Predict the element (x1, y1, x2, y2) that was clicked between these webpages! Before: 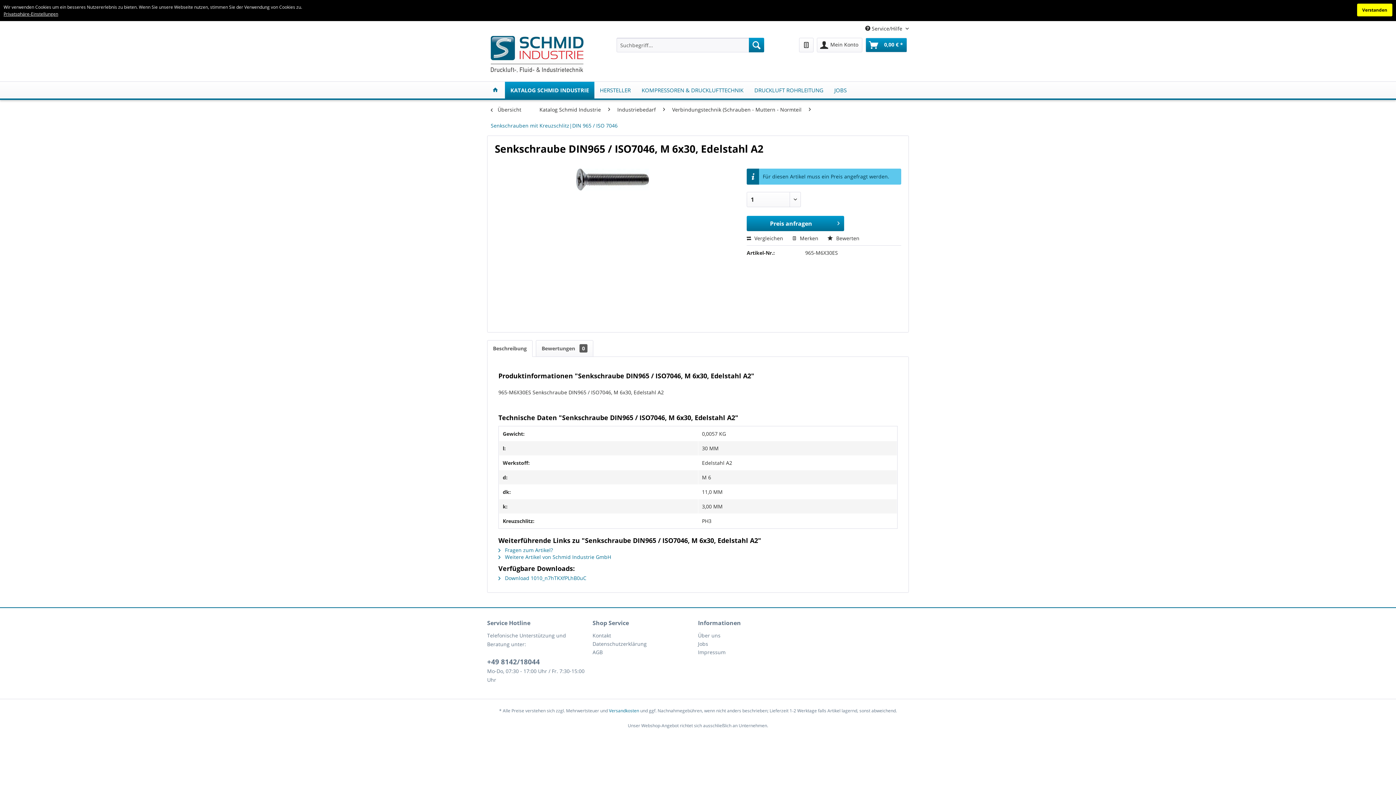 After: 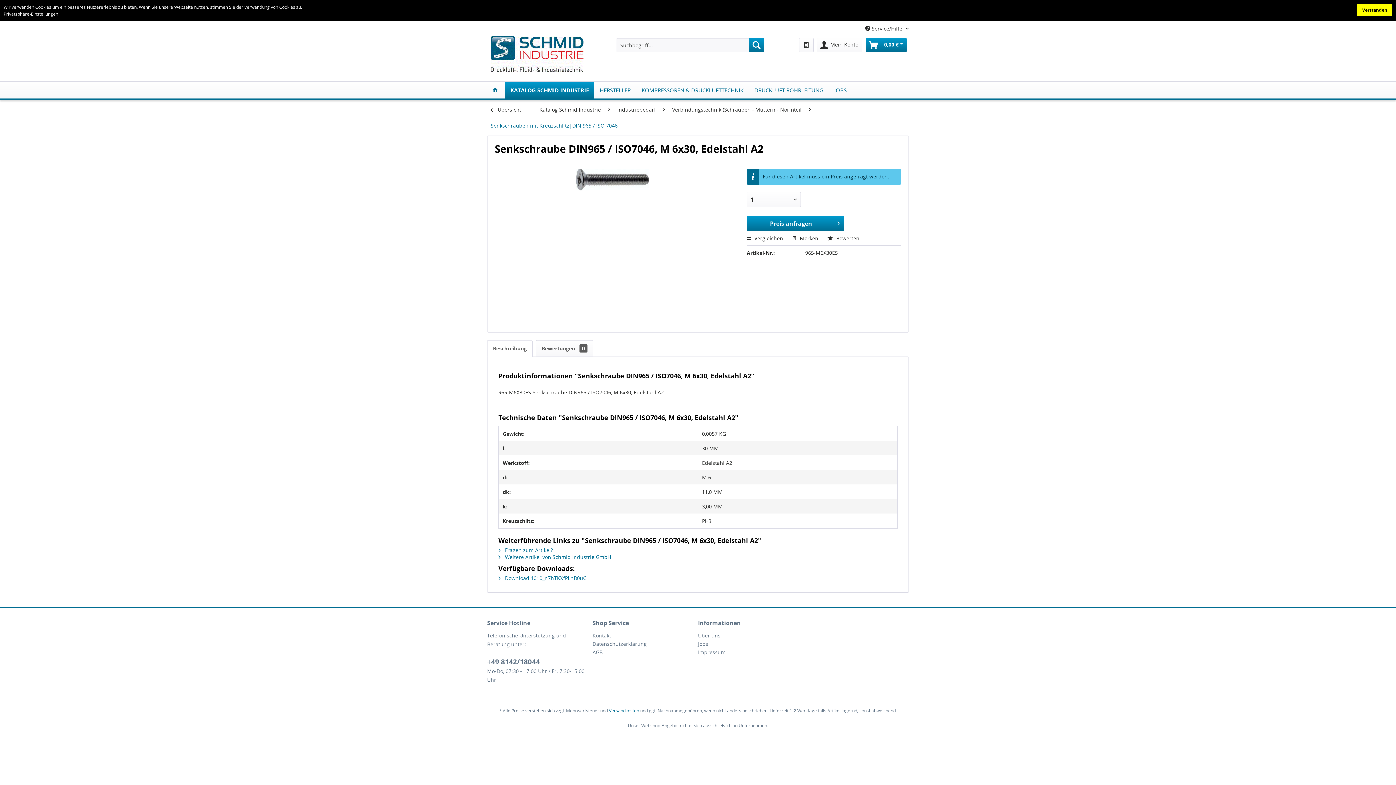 Action: bbox: (498, 574, 586, 581) label:  Download 1010_n7hTKXfPLhB0uC